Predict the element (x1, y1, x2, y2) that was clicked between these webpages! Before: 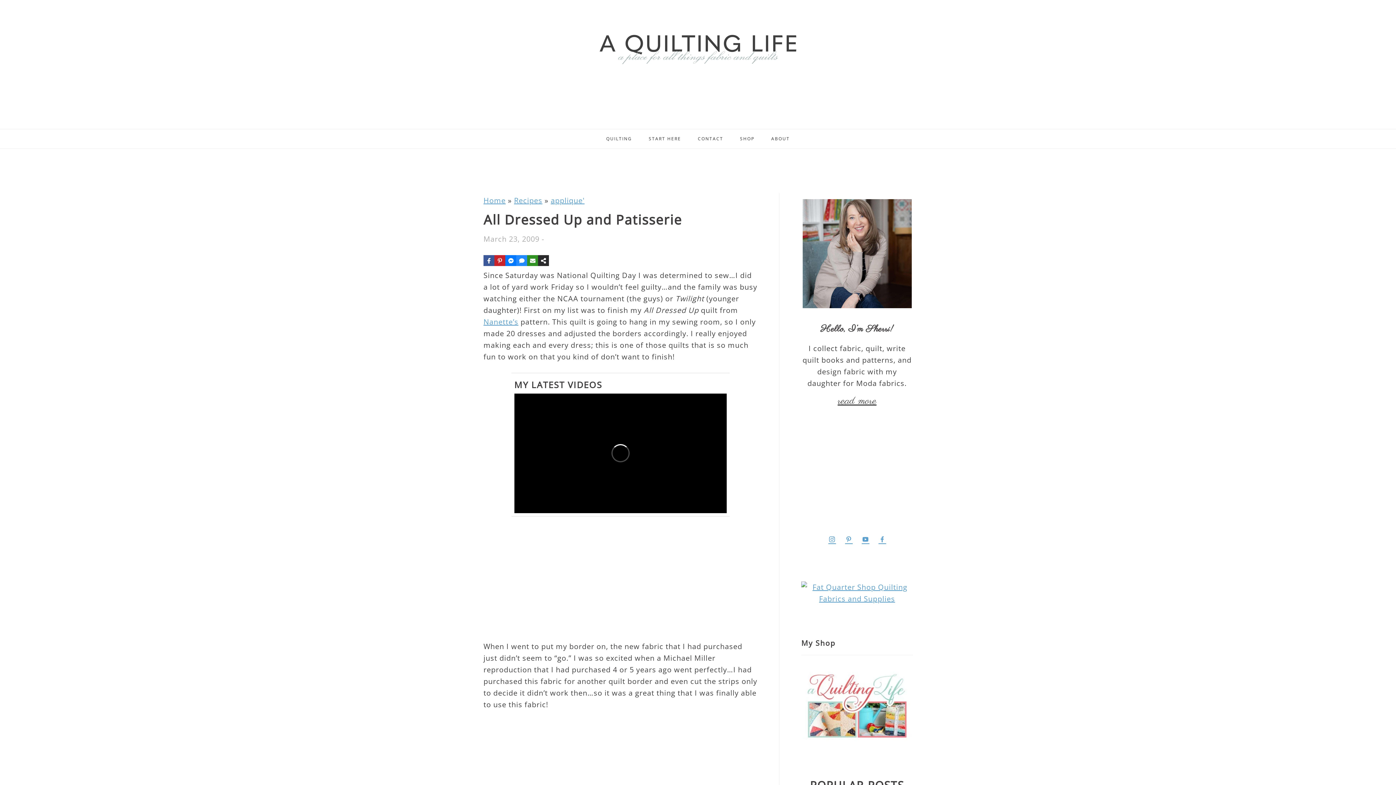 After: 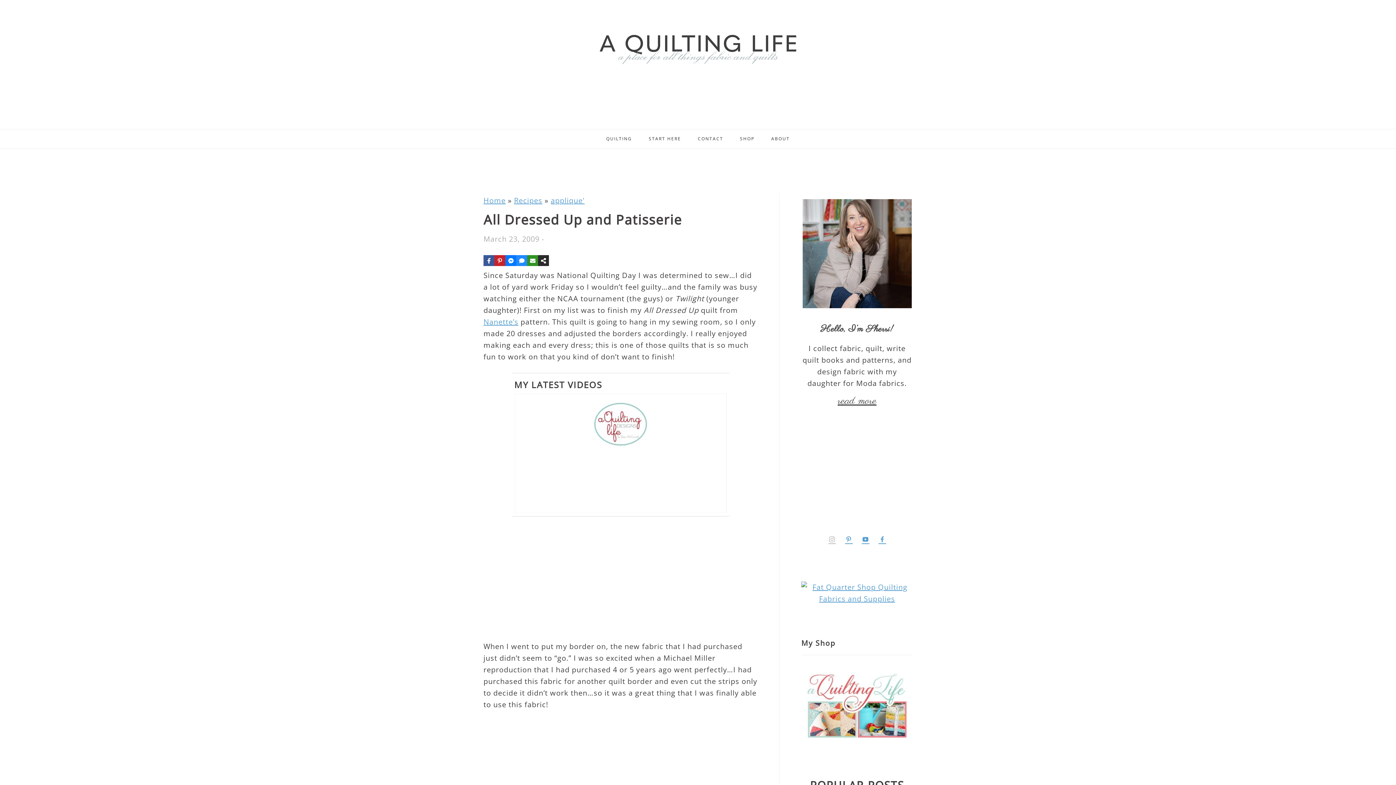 Action: bbox: (824, 536, 839, 546)